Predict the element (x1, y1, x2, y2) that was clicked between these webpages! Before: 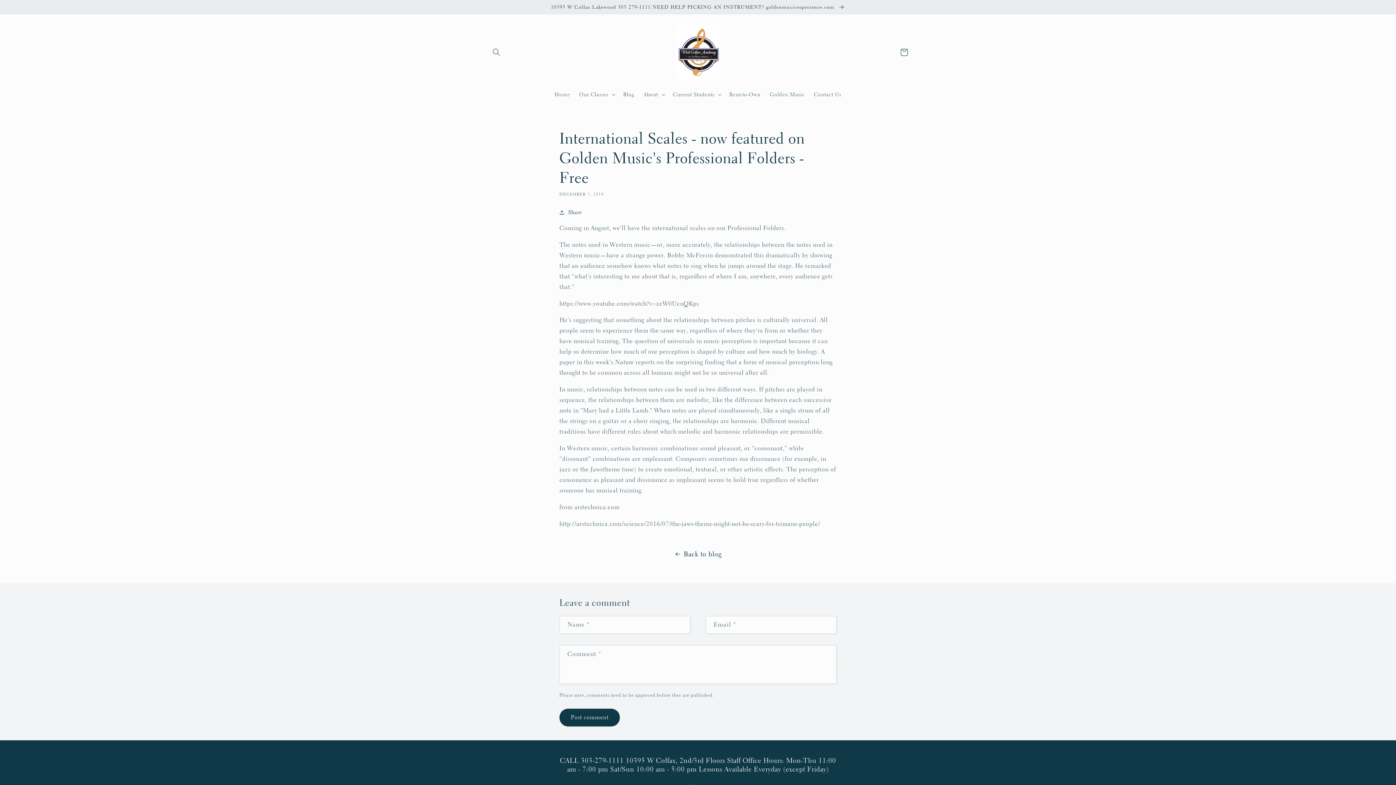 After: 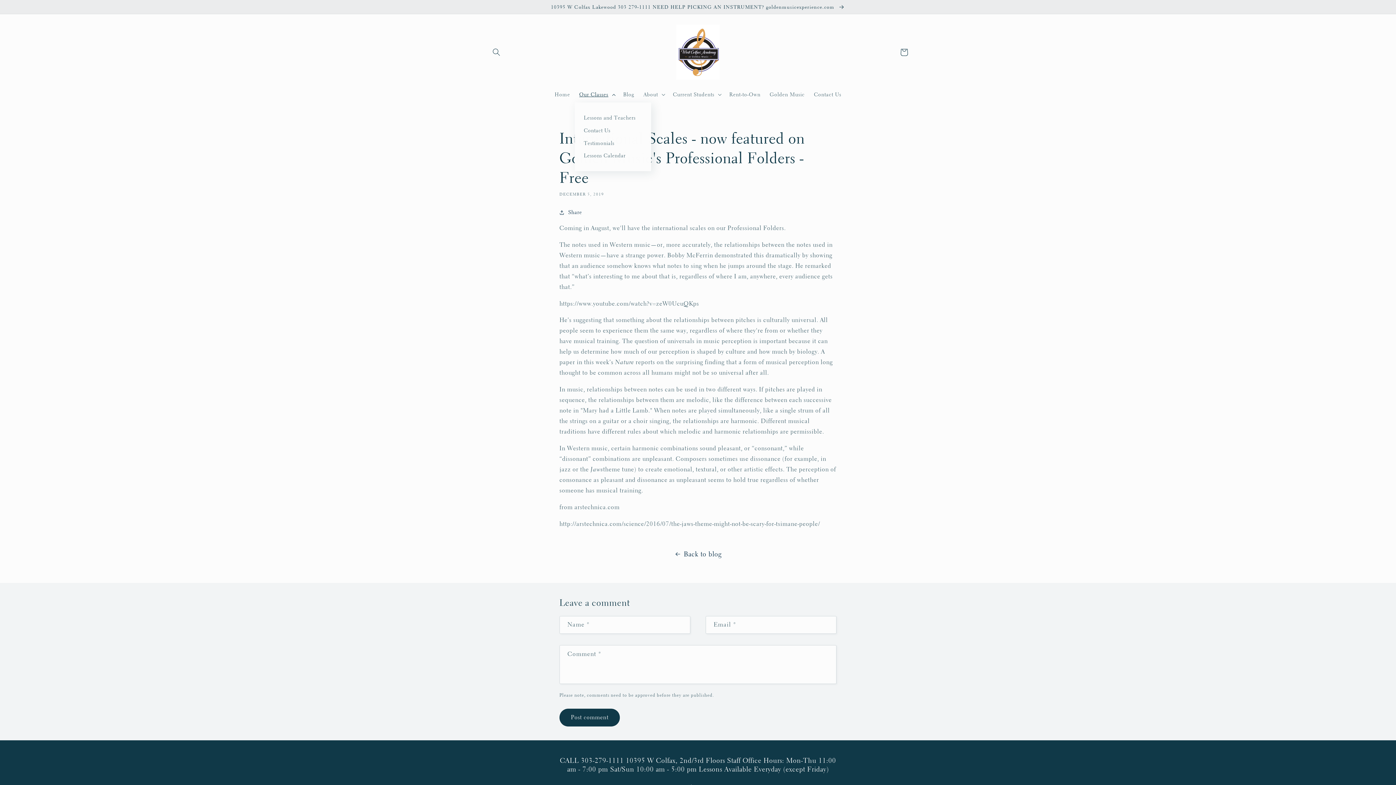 Action: label: Our Classes bbox: (574, 86, 618, 102)